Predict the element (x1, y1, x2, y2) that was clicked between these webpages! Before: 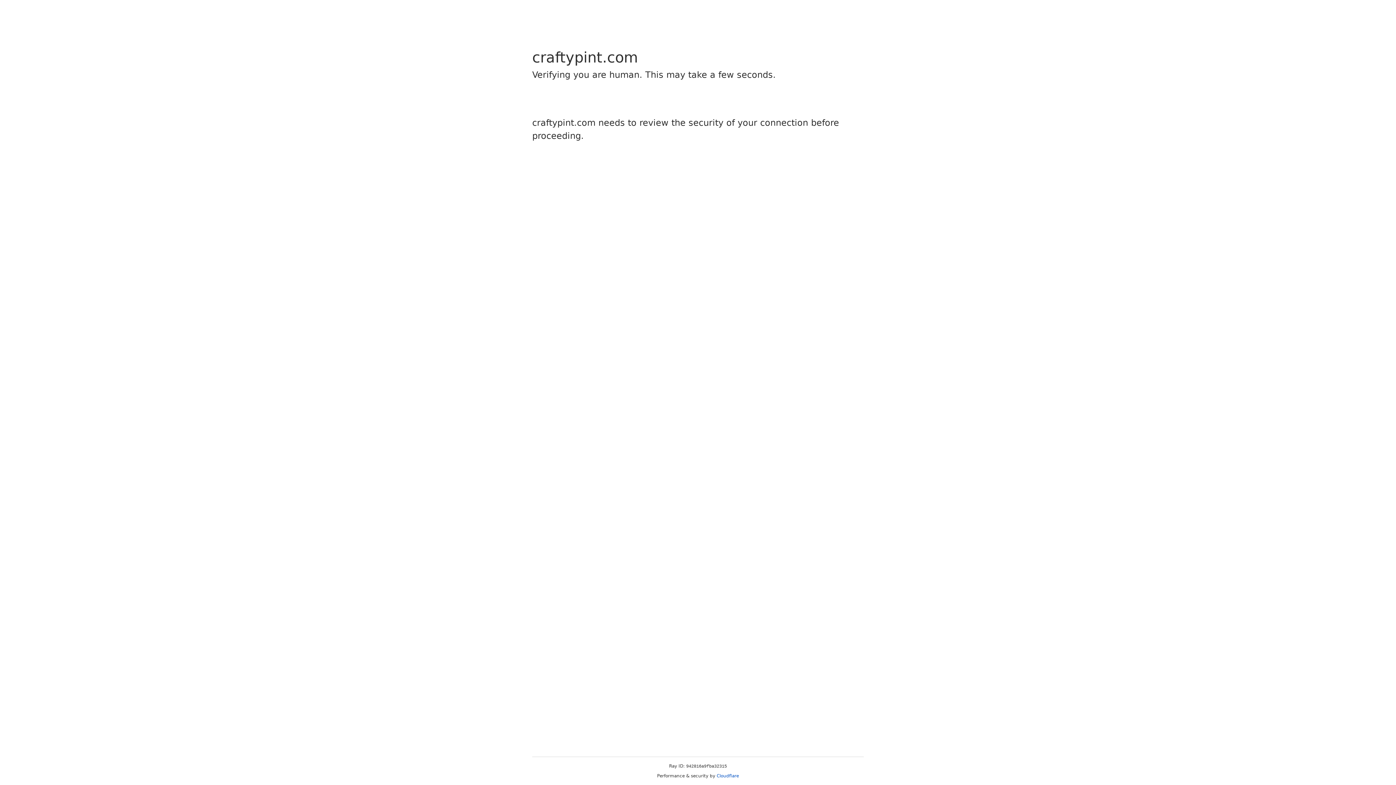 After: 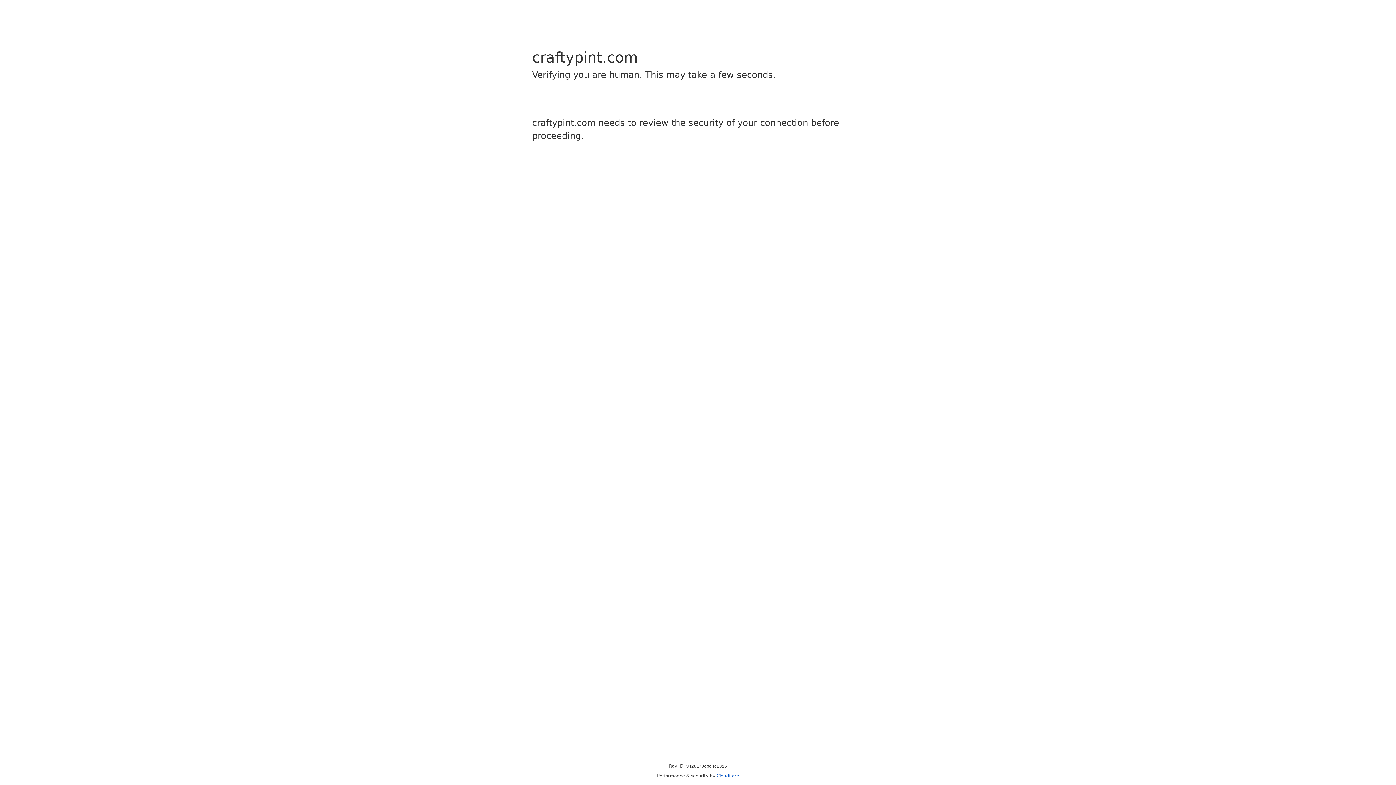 Action: bbox: (716, 773, 739, 778) label: Cloudflare